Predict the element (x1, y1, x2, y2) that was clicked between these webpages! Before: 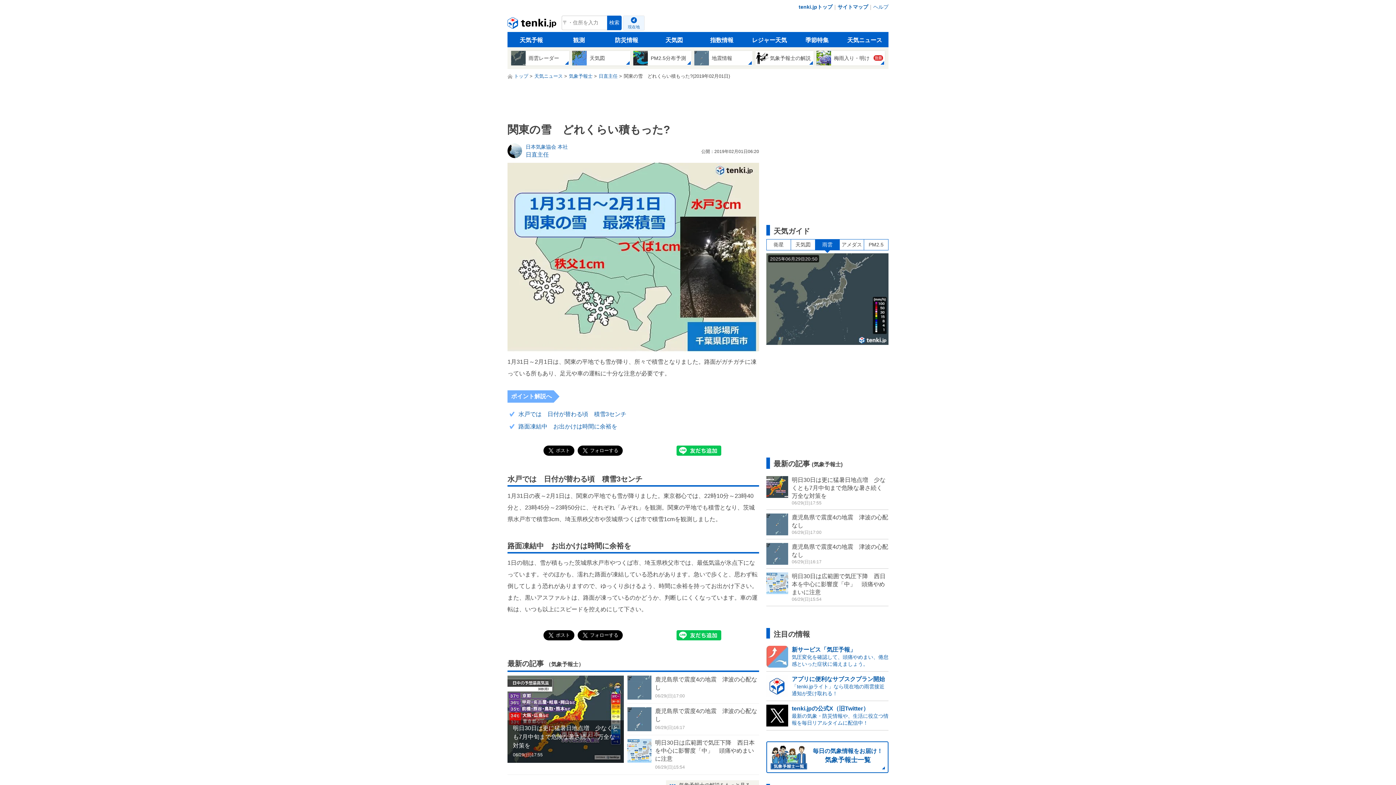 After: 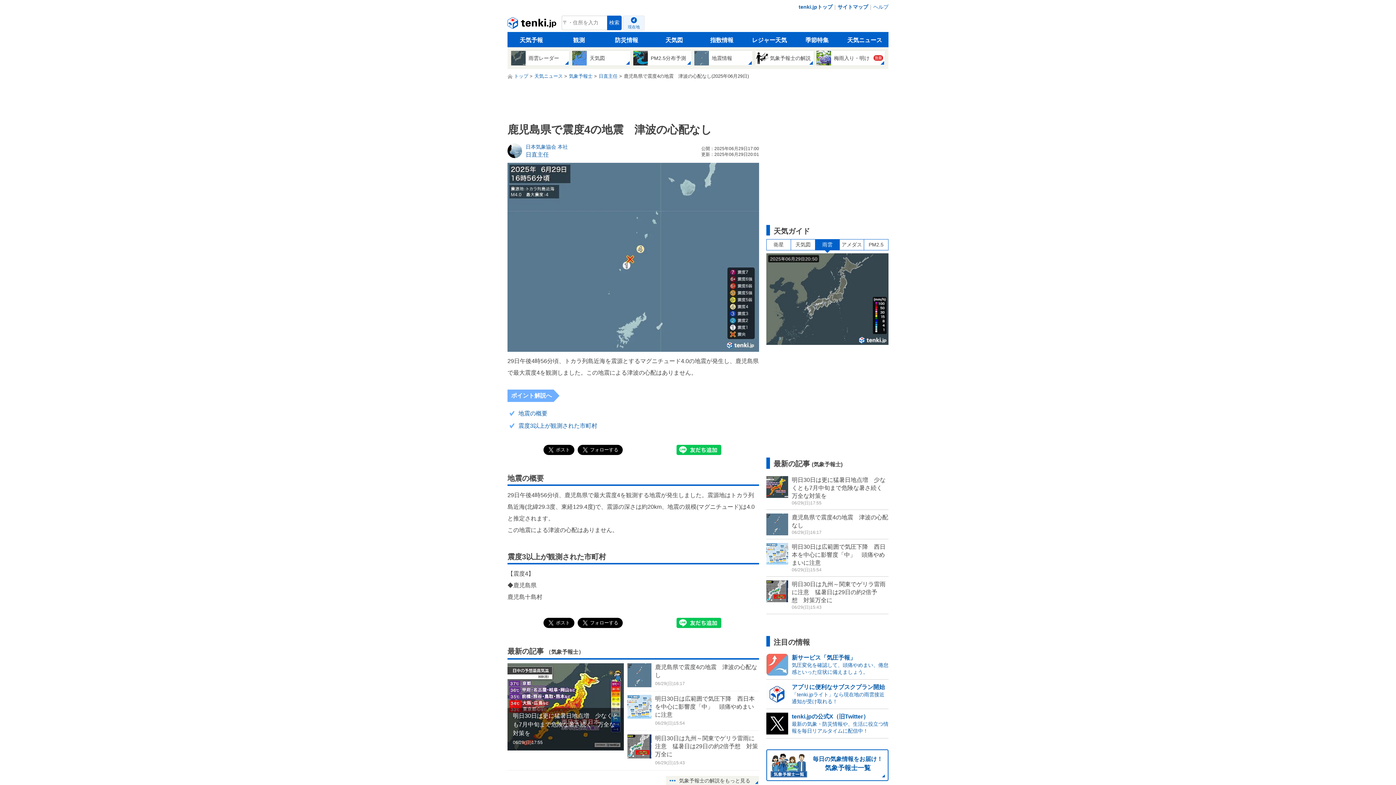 Action: label: 	鹿児島県で震度4の地震　津波の心配なし
06/29(日)17:00 bbox: (766, 510, 888, 539)